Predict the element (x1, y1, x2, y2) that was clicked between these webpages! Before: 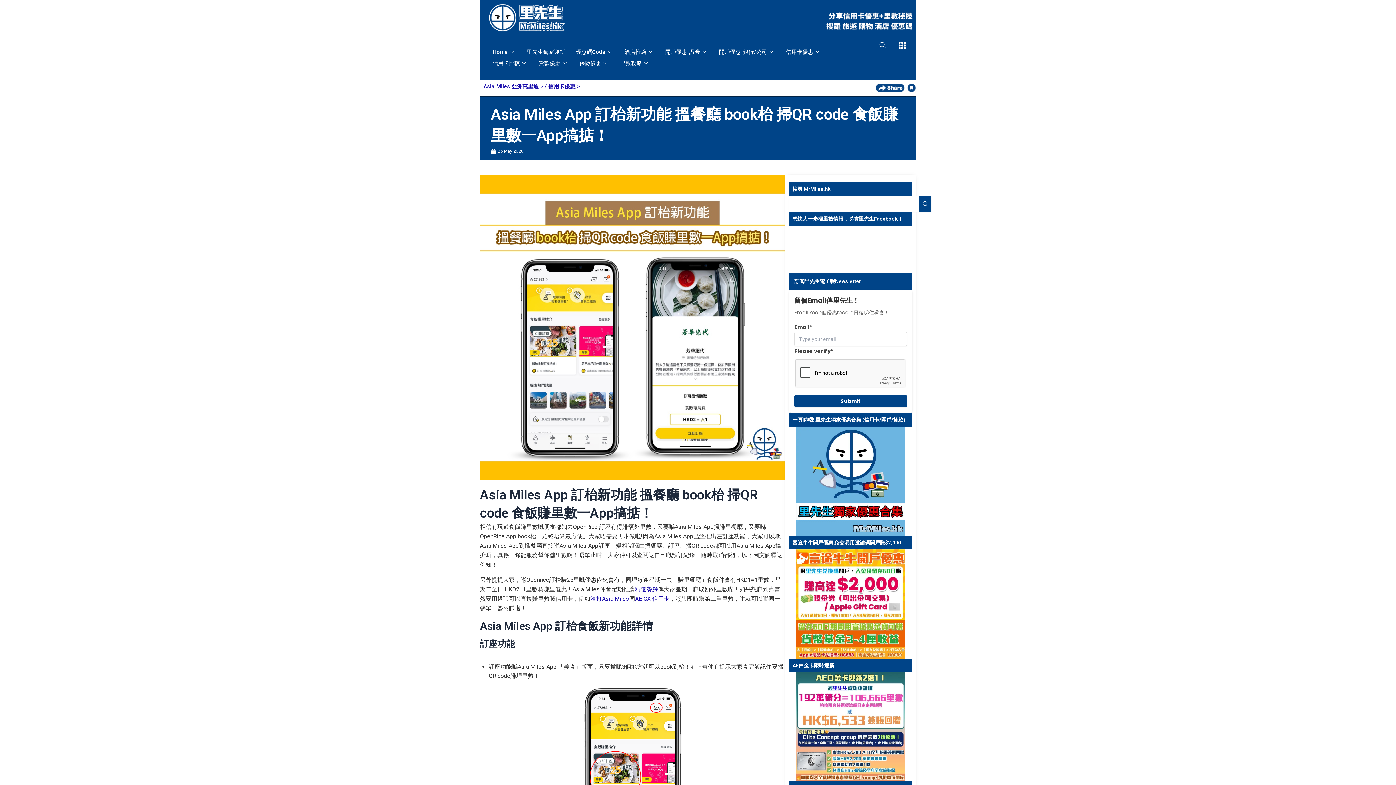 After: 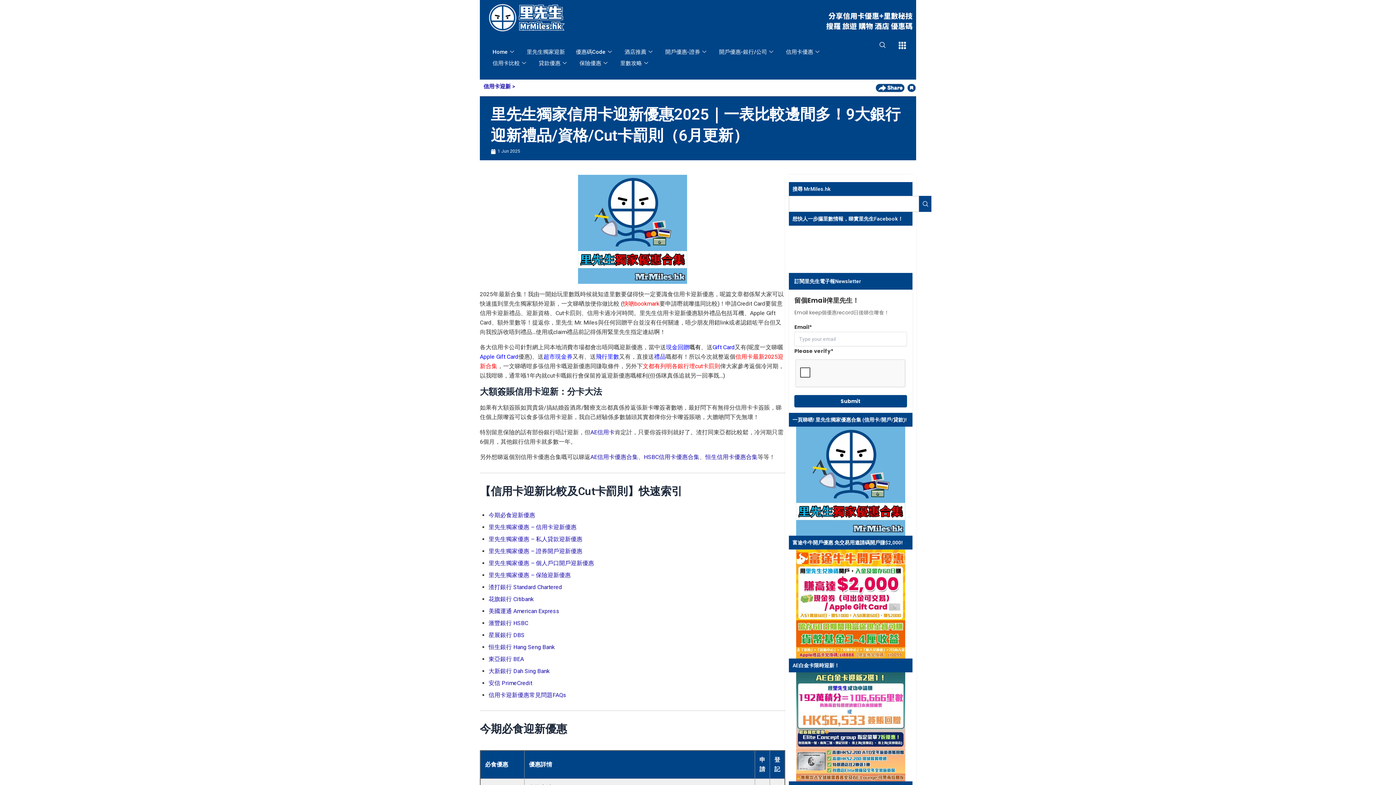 Action: bbox: (796, 426, 905, 536)